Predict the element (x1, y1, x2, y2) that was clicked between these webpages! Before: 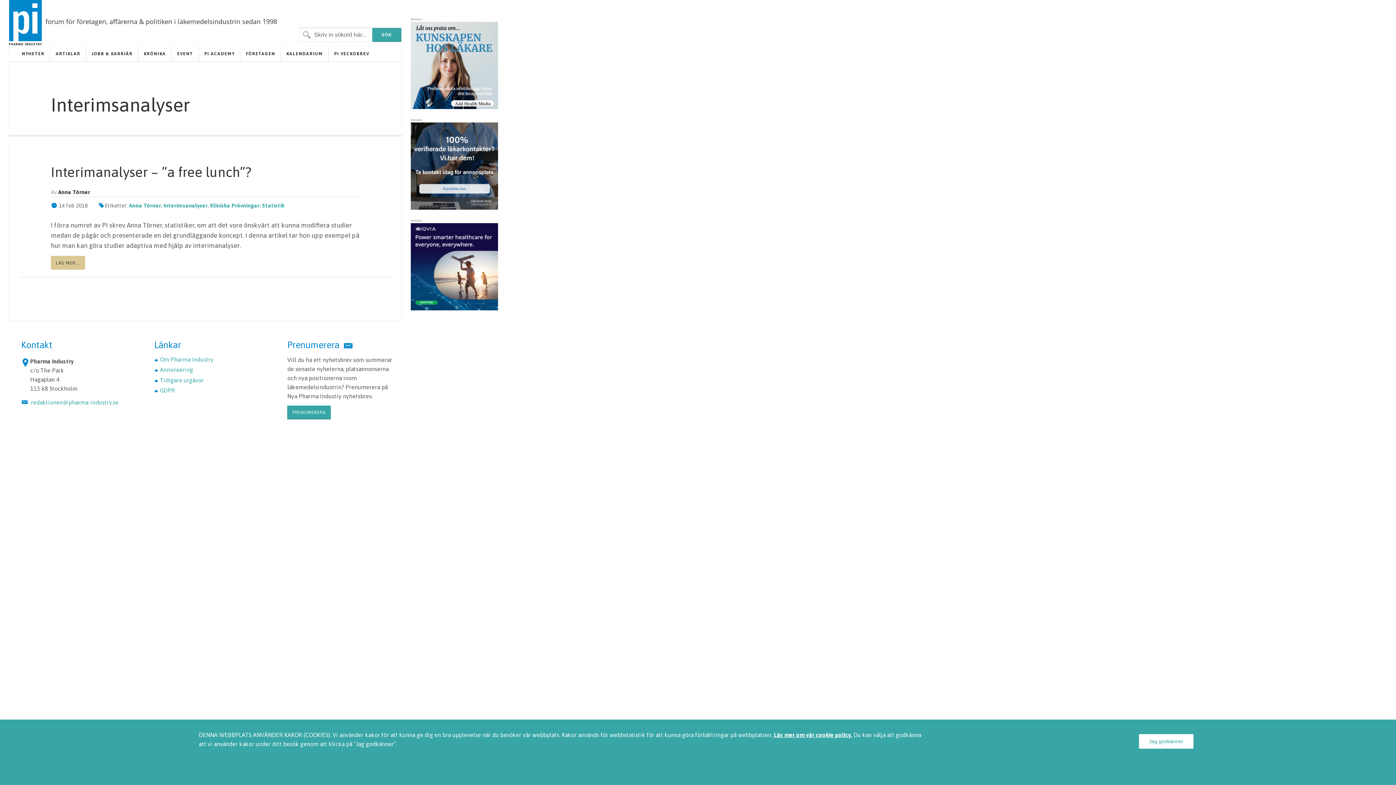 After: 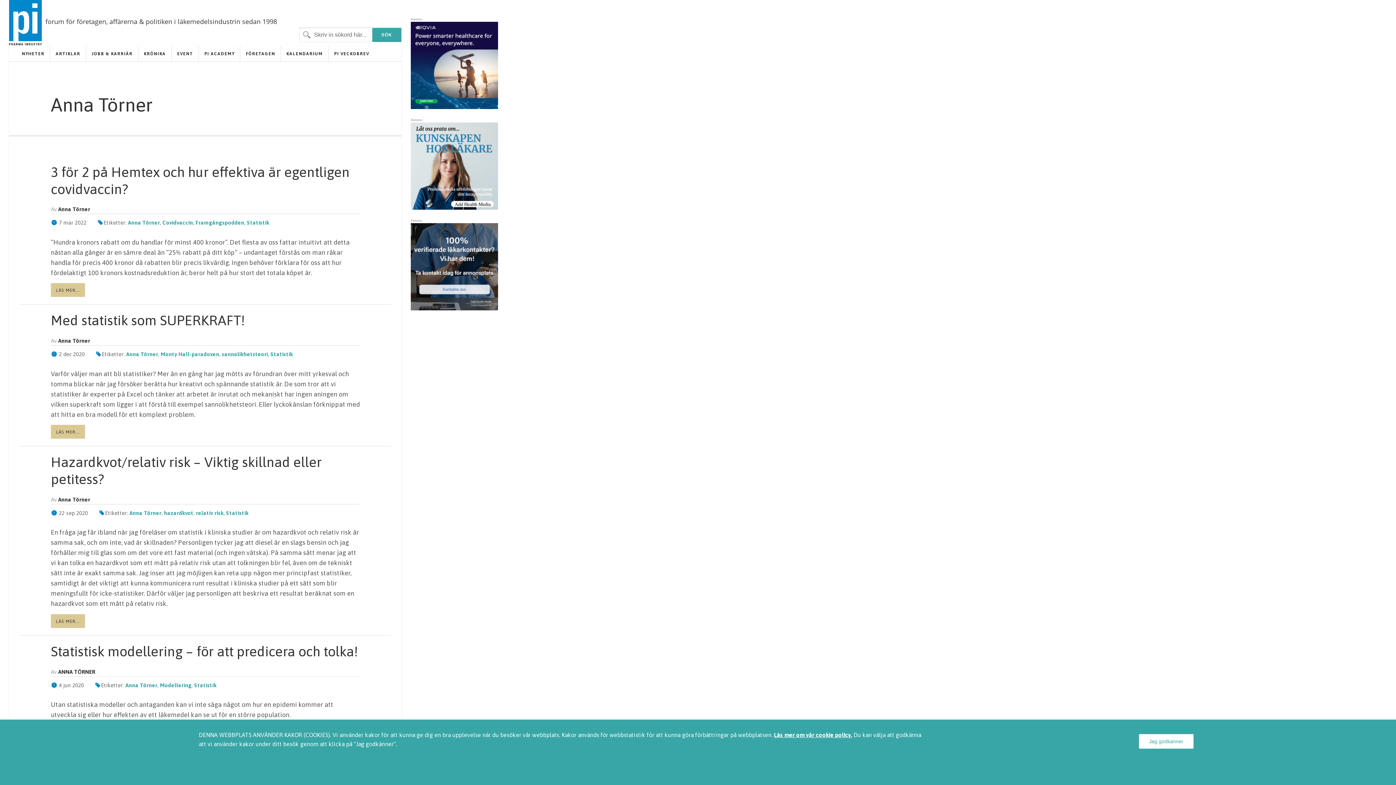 Action: label: Anna Törner bbox: (129, 202, 161, 208)